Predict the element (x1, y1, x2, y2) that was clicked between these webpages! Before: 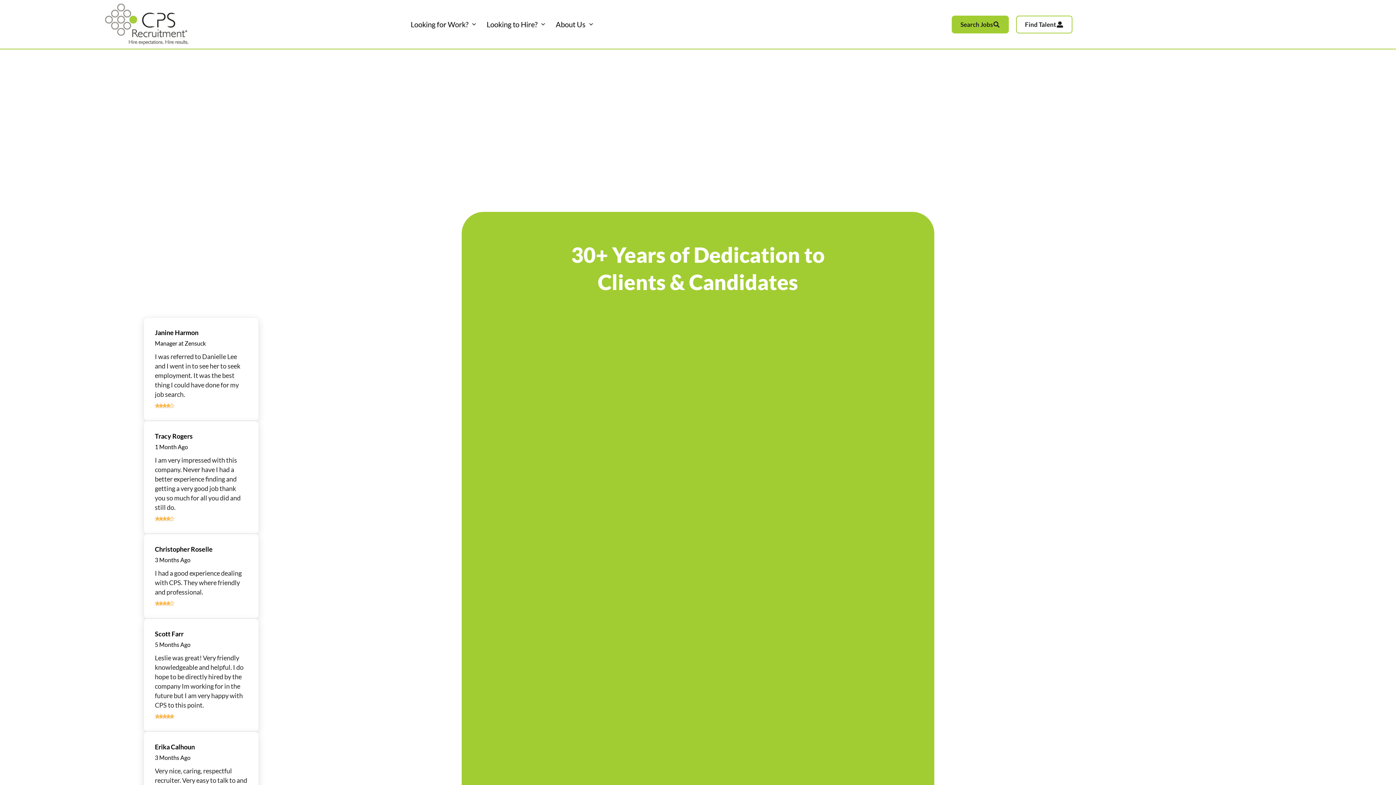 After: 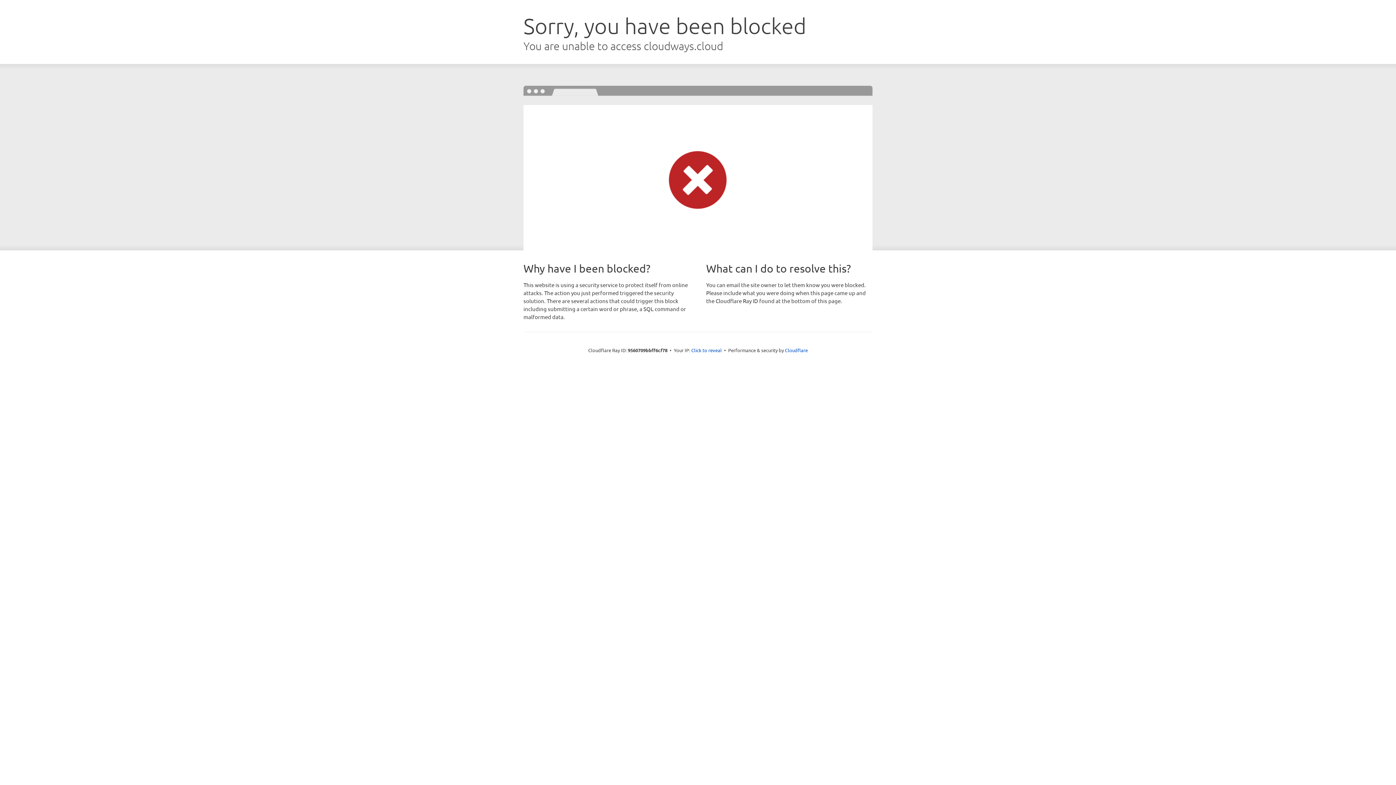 Action: bbox: (71, 3, 222, 45)